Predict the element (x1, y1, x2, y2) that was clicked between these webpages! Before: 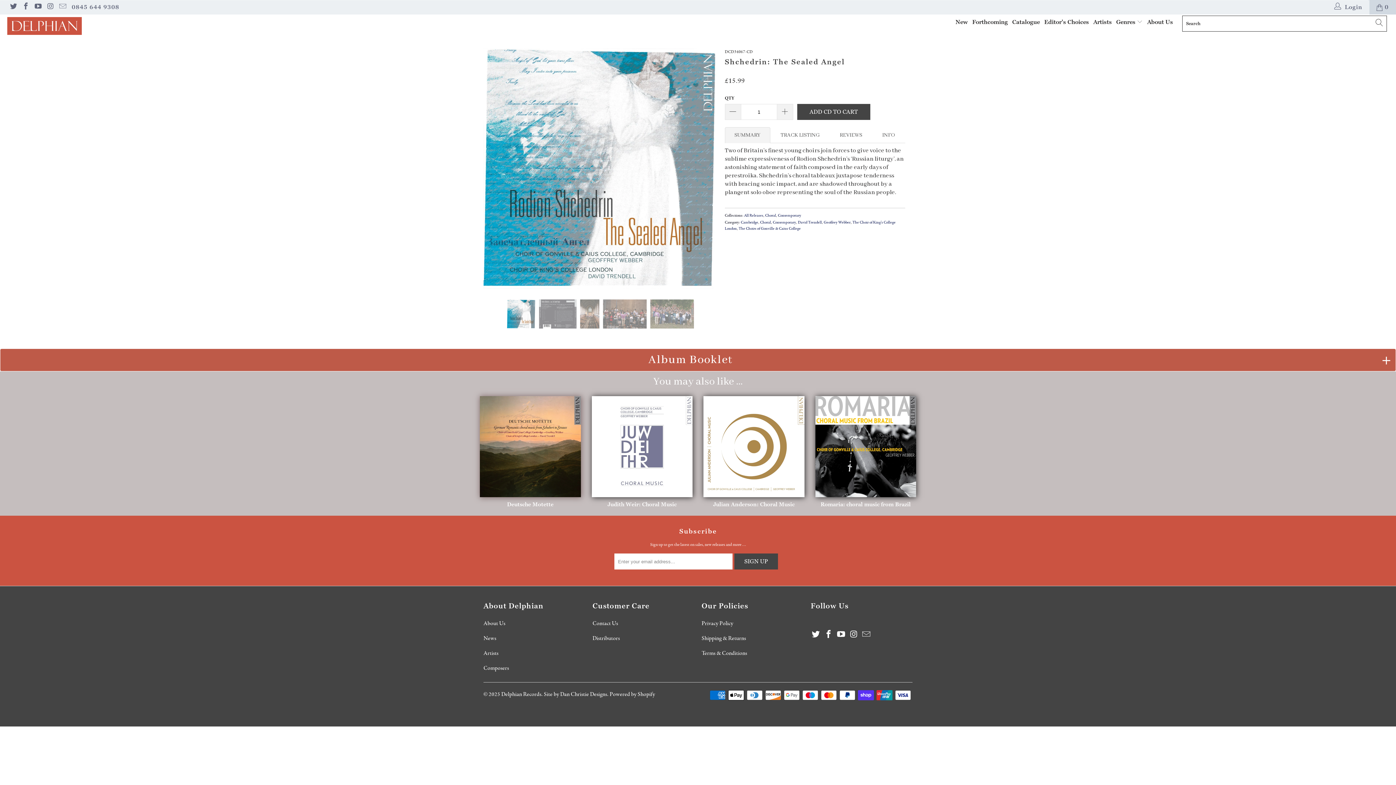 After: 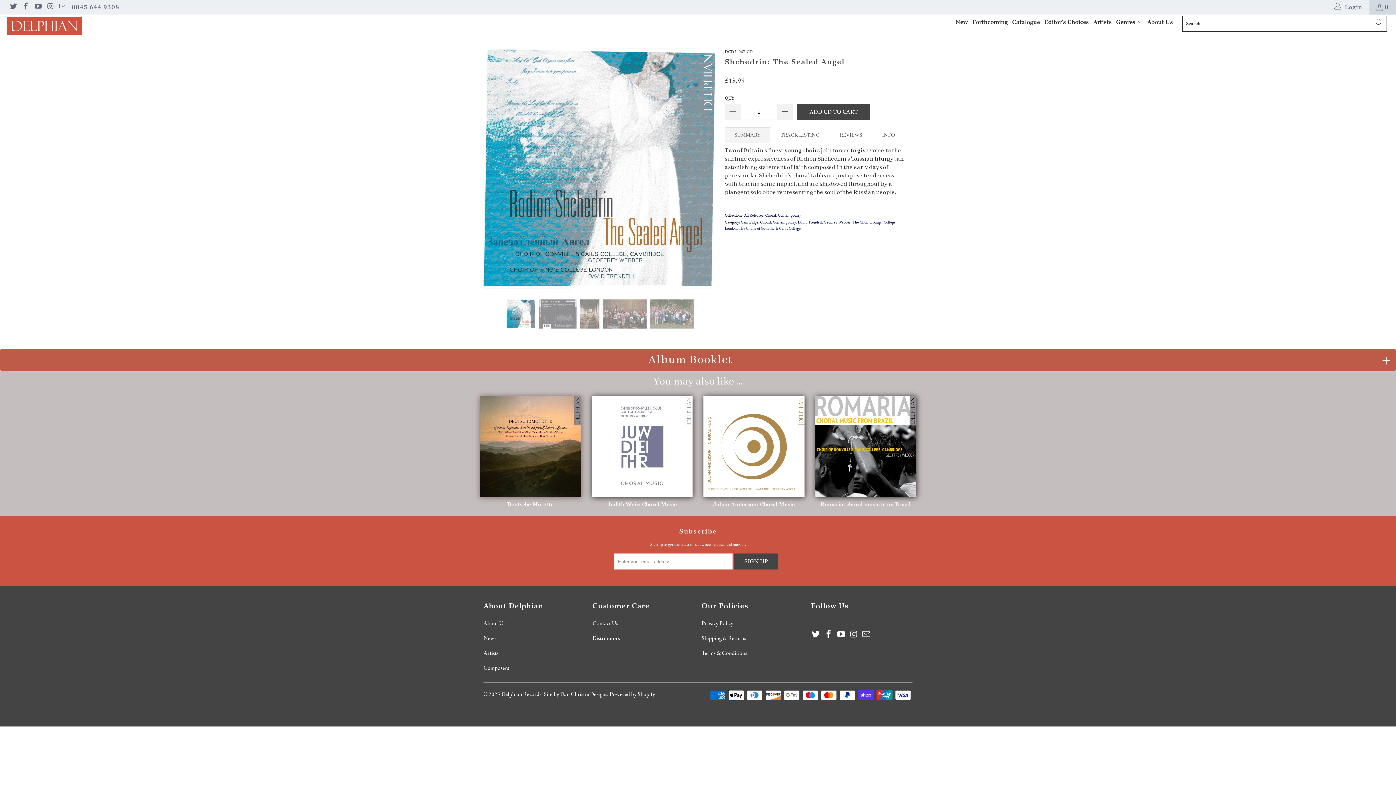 Action: bbox: (703, 396, 804, 497)